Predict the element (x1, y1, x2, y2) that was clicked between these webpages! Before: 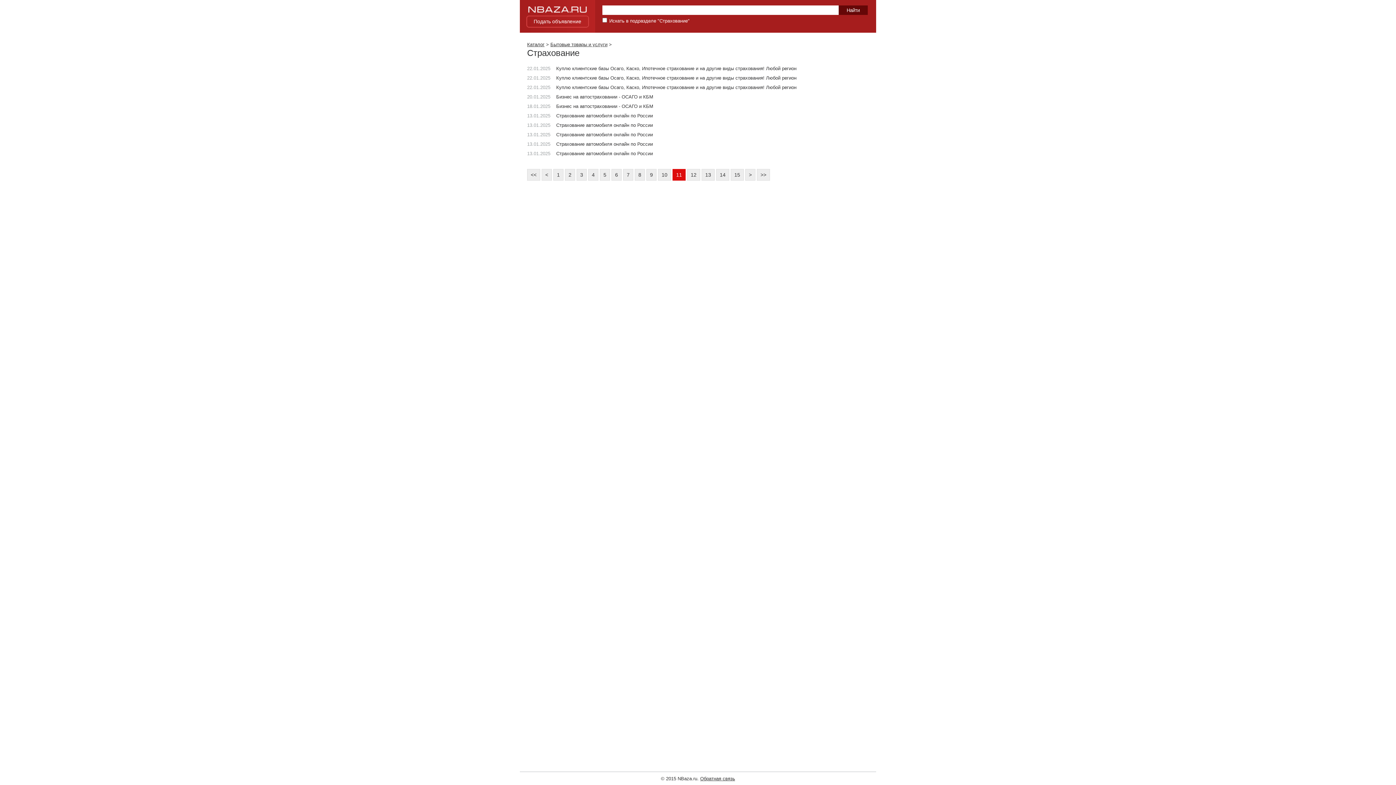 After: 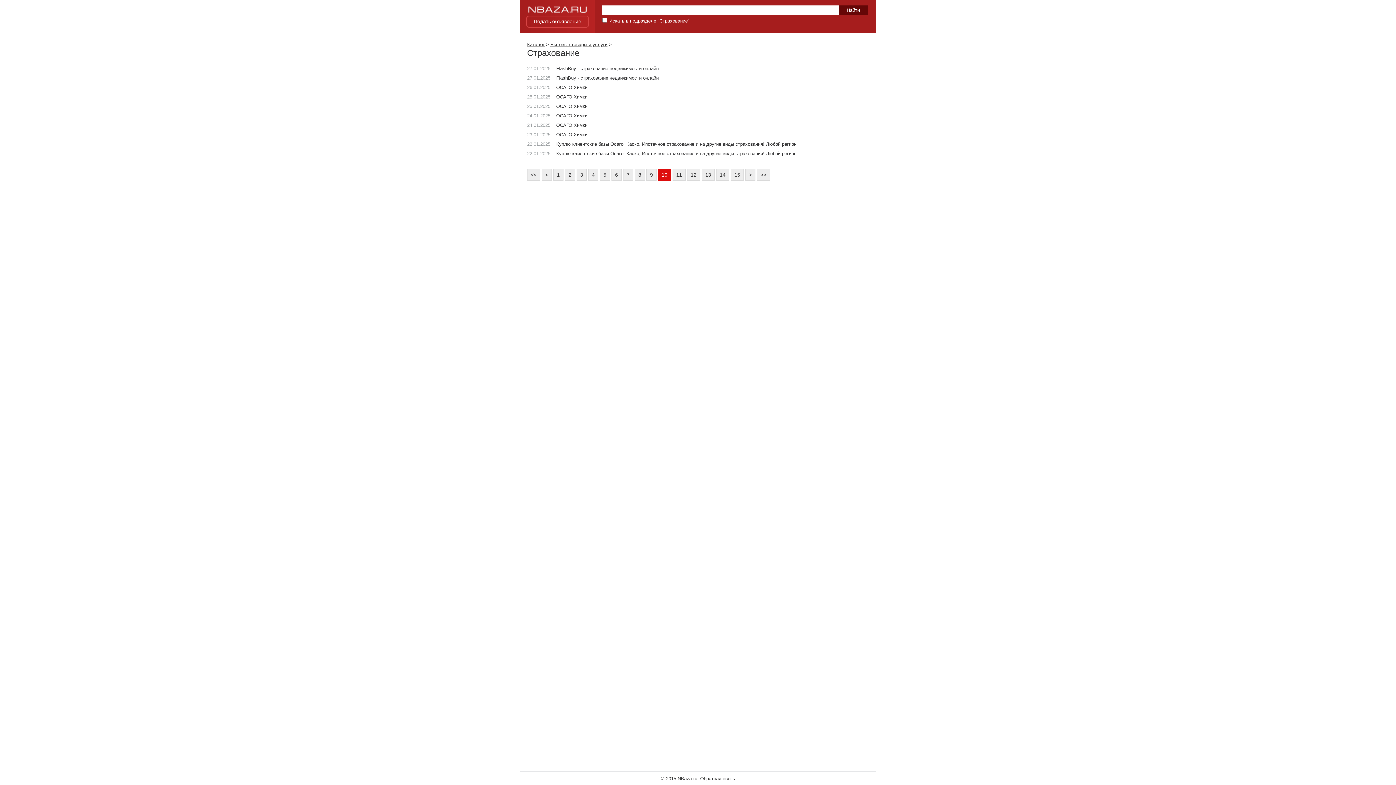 Action: label: < bbox: (541, 169, 552, 180)